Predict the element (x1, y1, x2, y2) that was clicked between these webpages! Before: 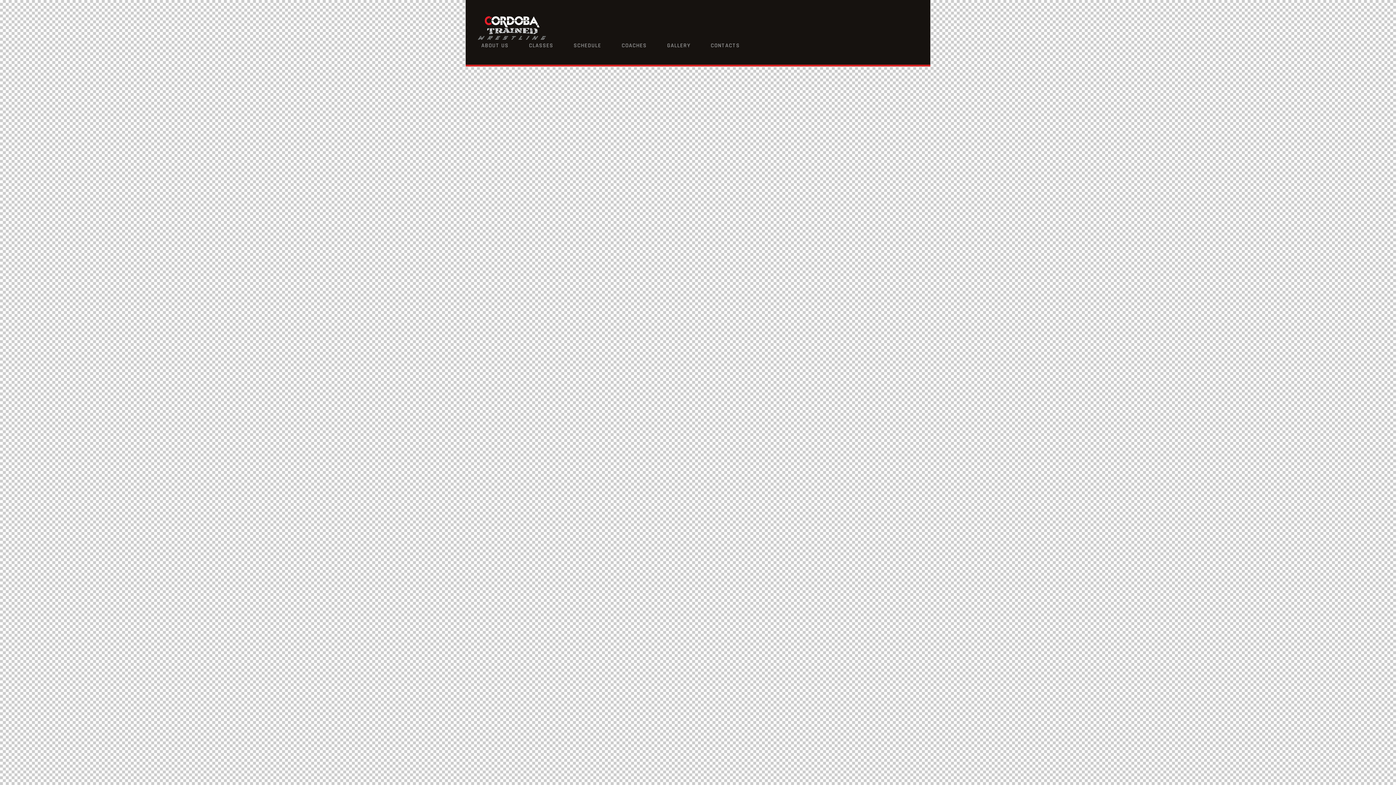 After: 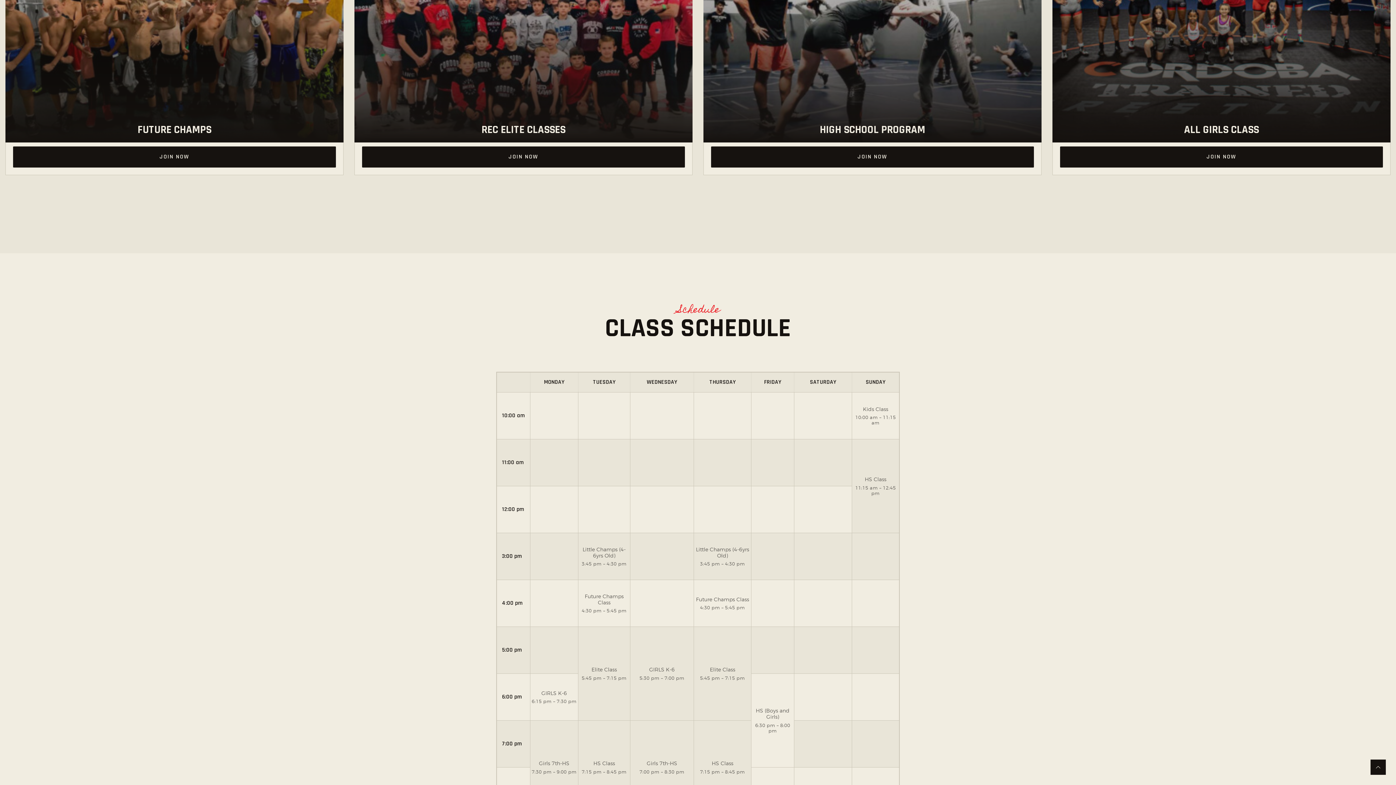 Action: bbox: (563, 41, 611, 50) label: SCHEDULE